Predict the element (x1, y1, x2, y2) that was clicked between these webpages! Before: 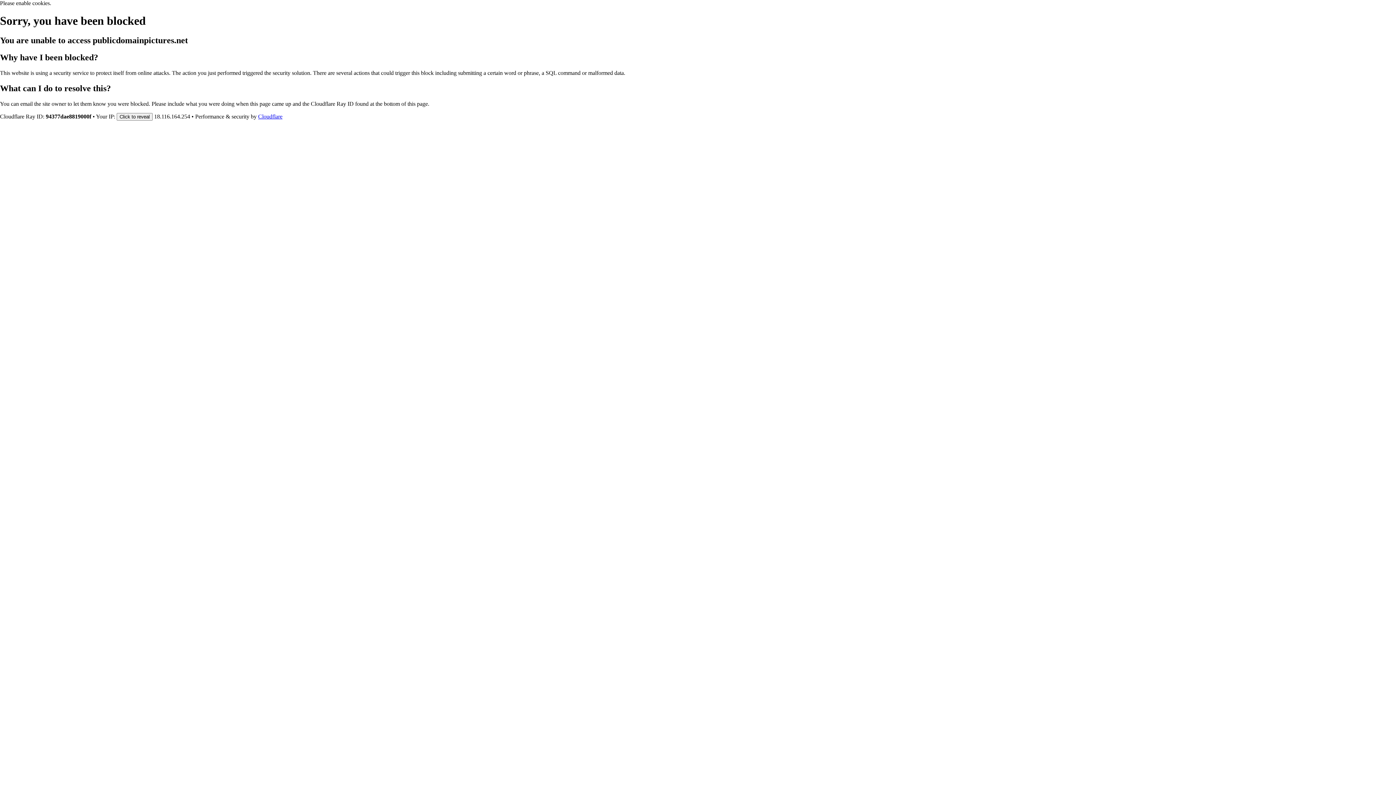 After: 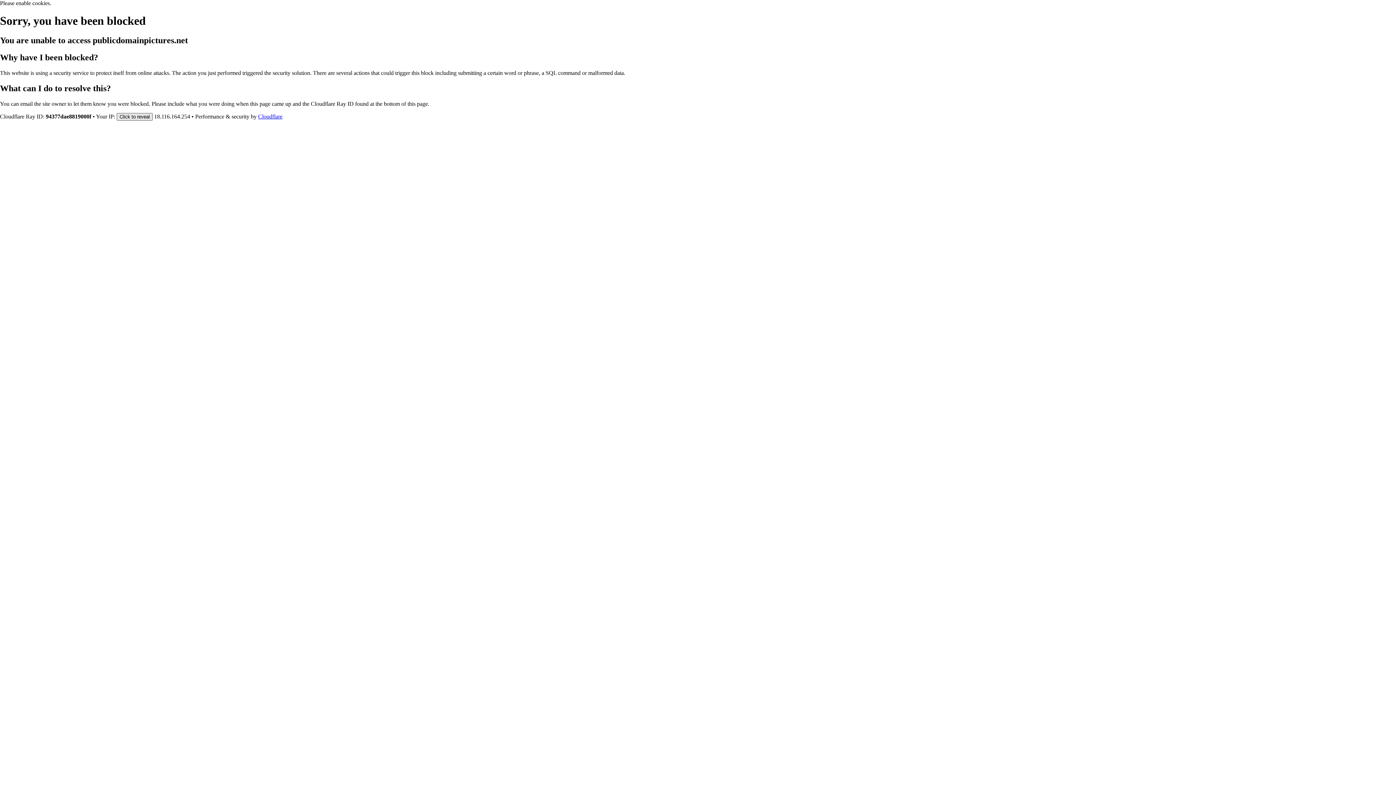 Action: label: Click to reveal bbox: (116, 112, 152, 120)